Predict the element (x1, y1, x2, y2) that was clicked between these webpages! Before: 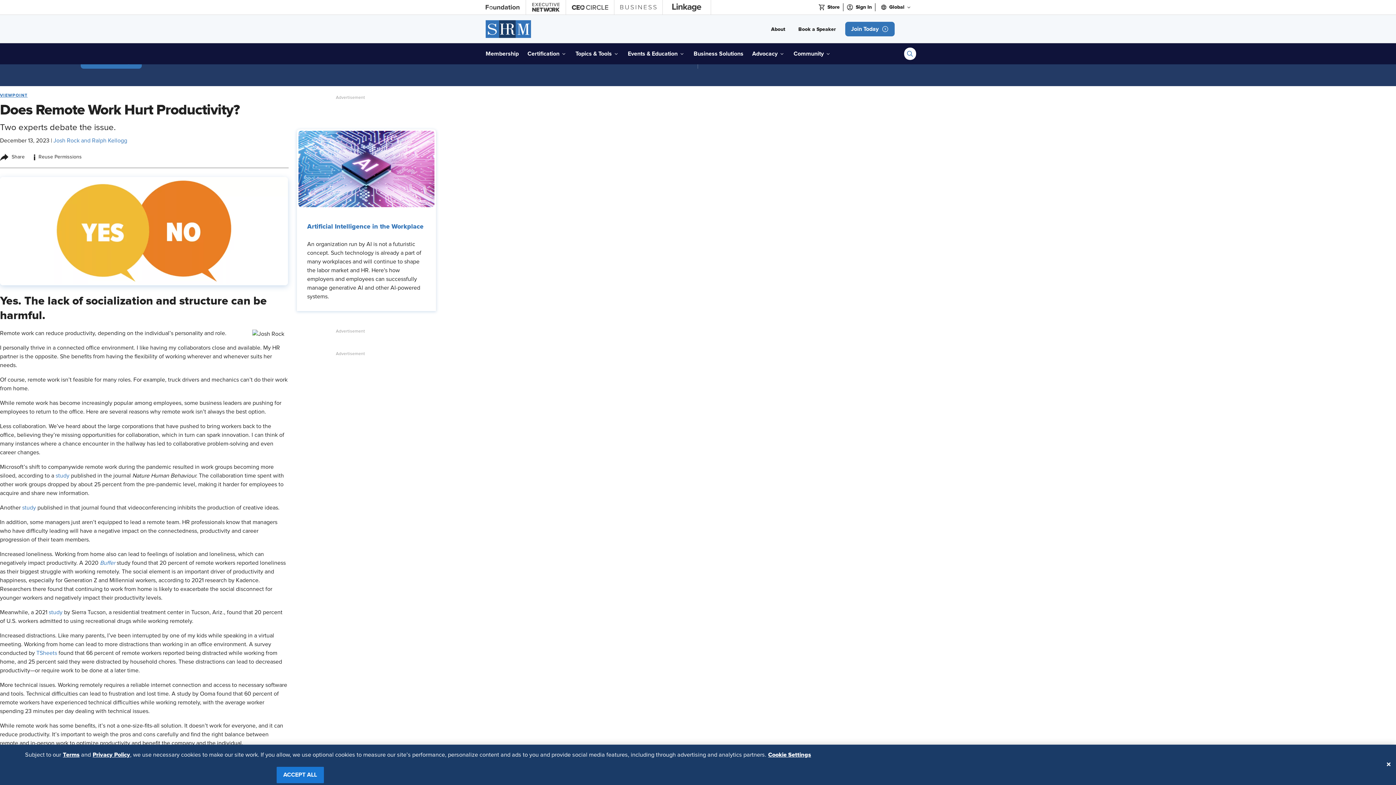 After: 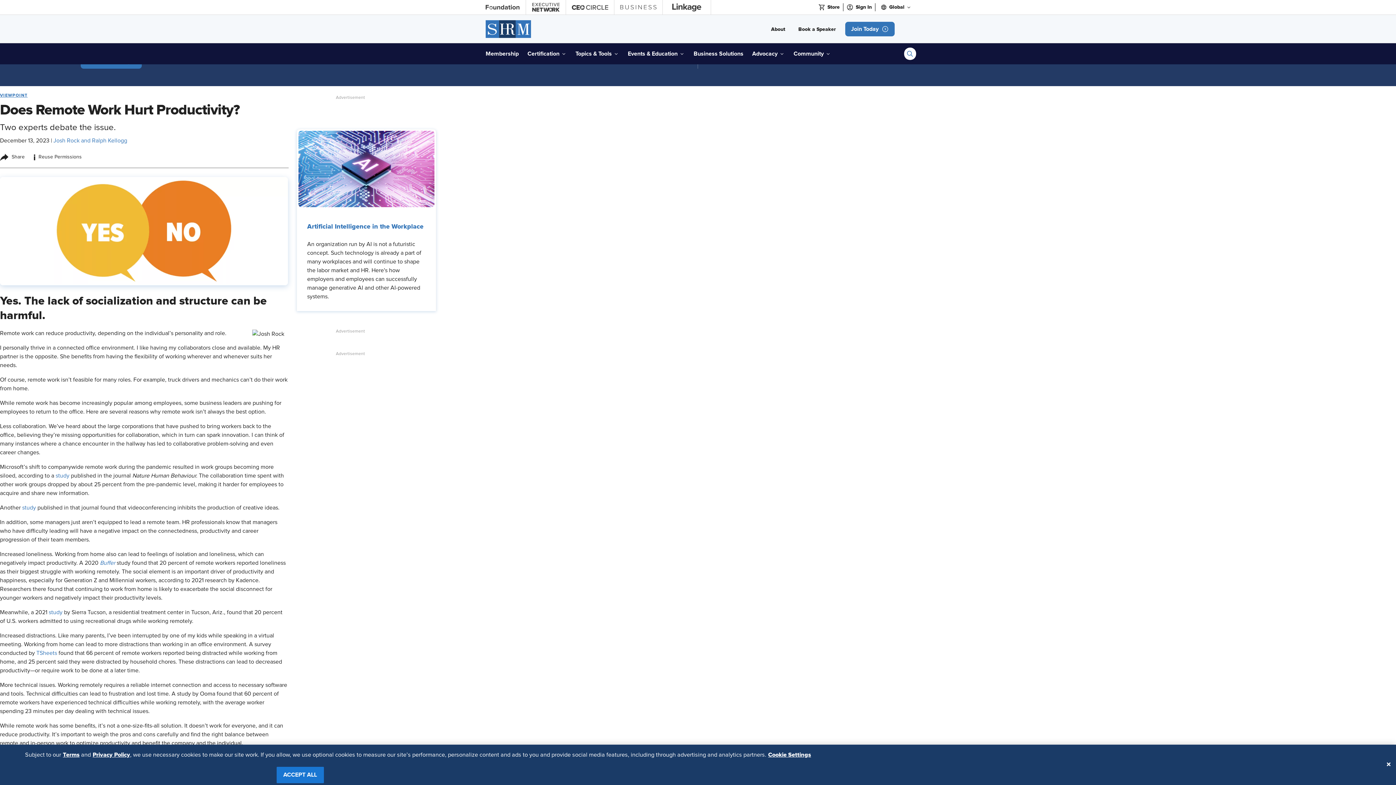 Action: bbox: (904, 47, 916, 60) label: search block